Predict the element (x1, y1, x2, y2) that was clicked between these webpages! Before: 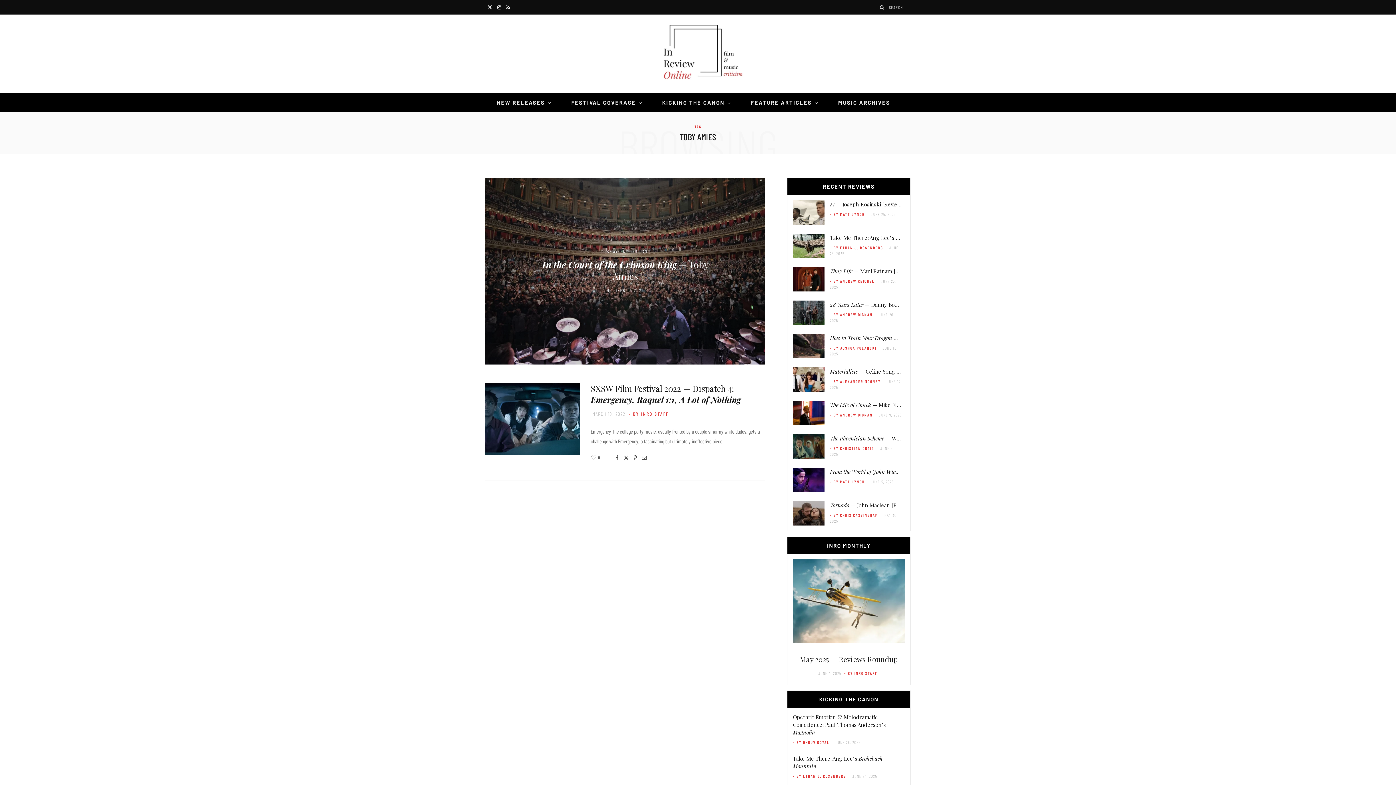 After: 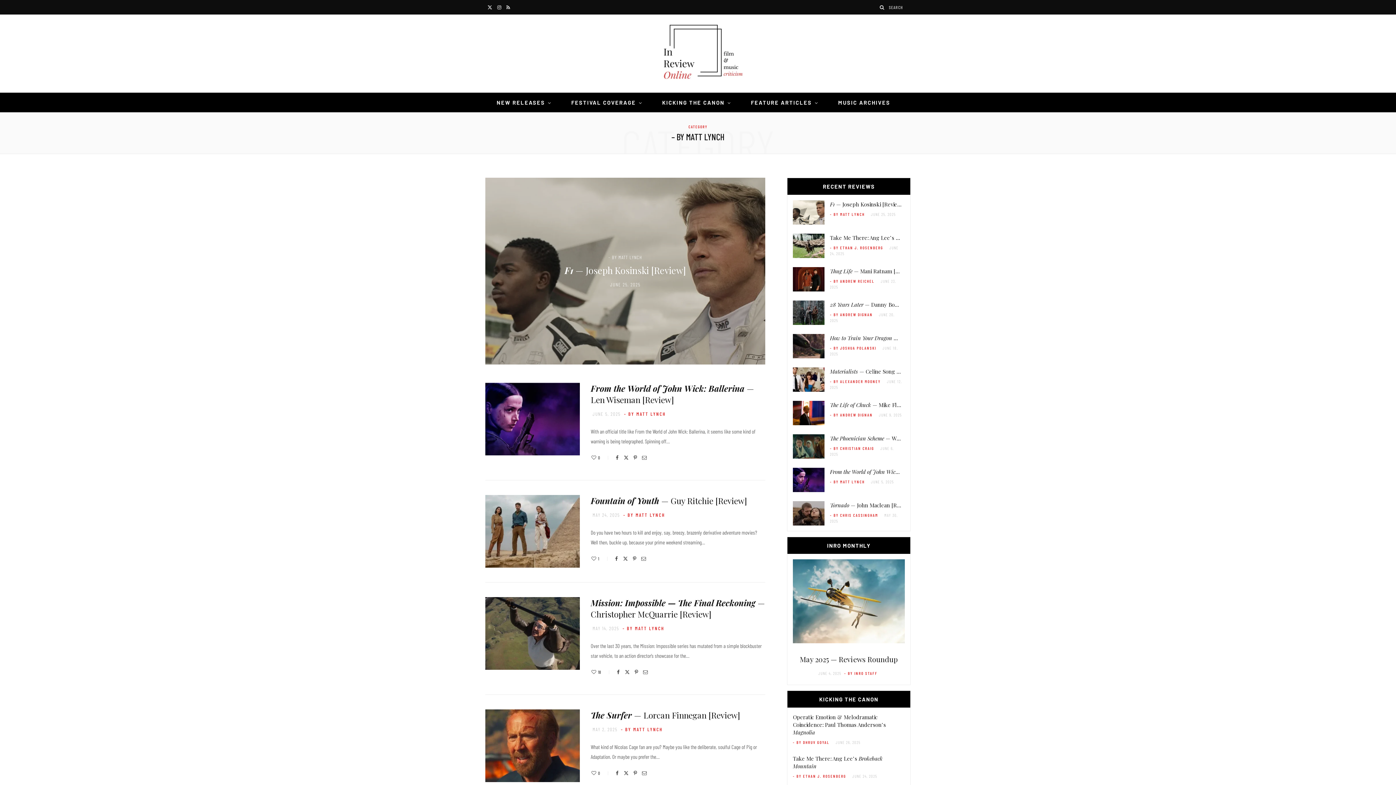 Action: bbox: (830, 211, 864, 217) label: - BY MATT LYNCH